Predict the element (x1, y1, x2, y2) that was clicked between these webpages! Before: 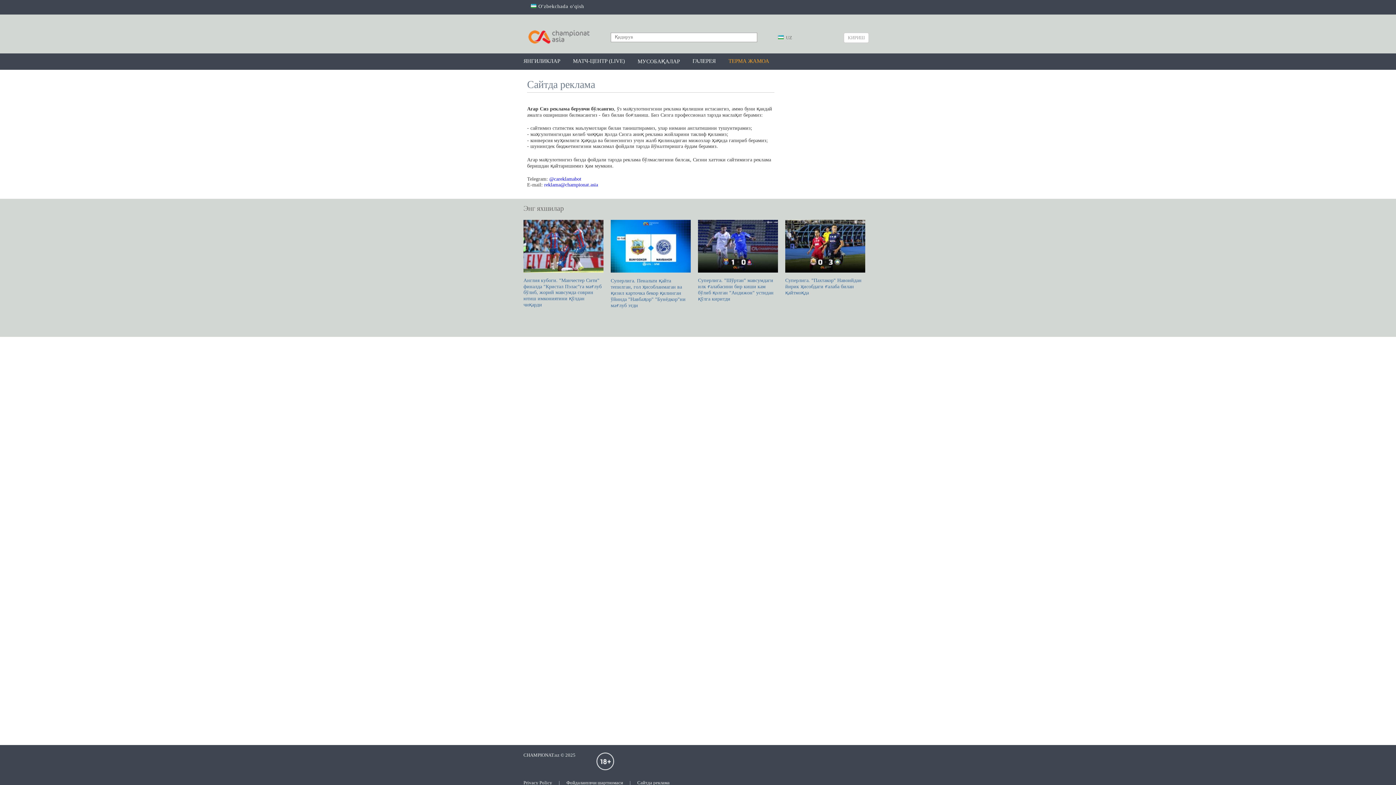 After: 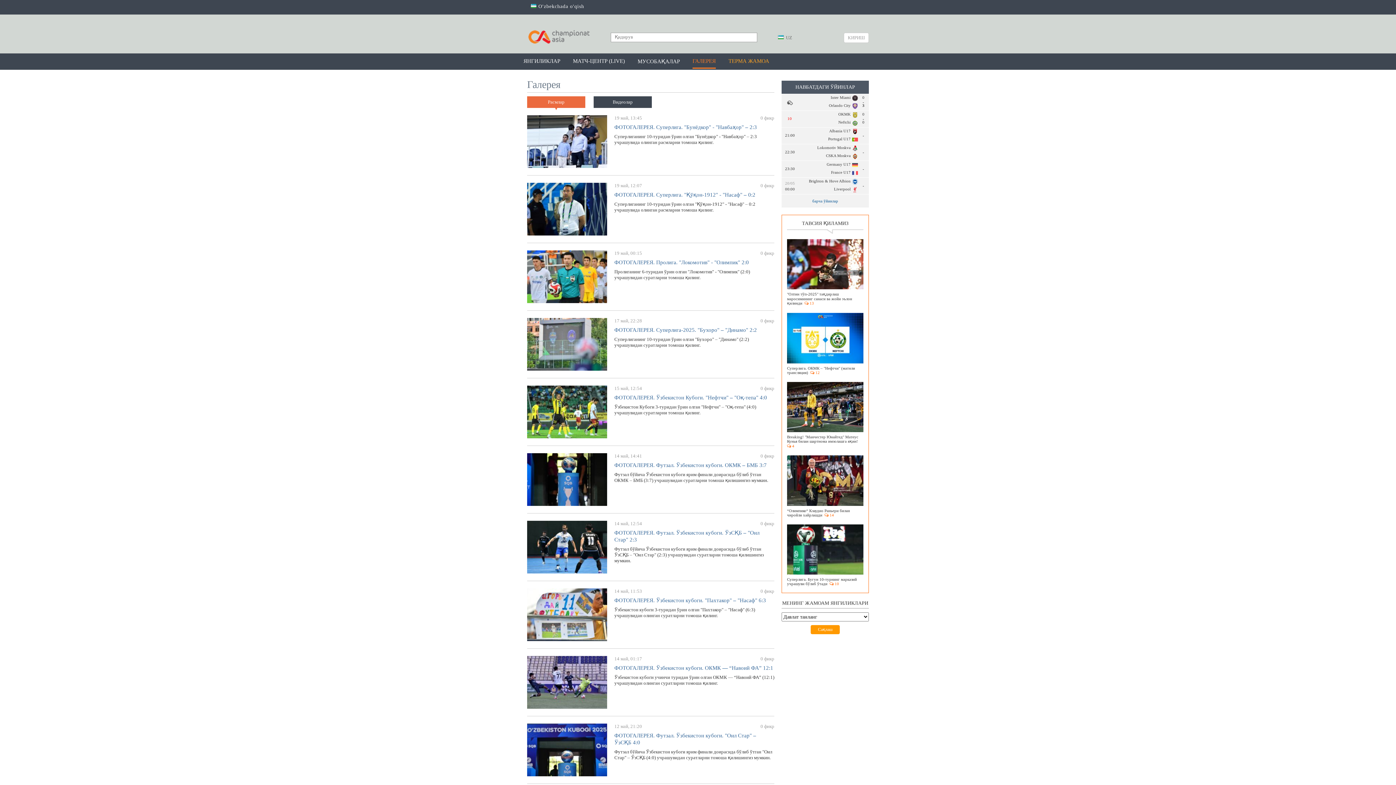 Action: label: ГАЛЕРЕЯ bbox: (692, 53, 716, 68)